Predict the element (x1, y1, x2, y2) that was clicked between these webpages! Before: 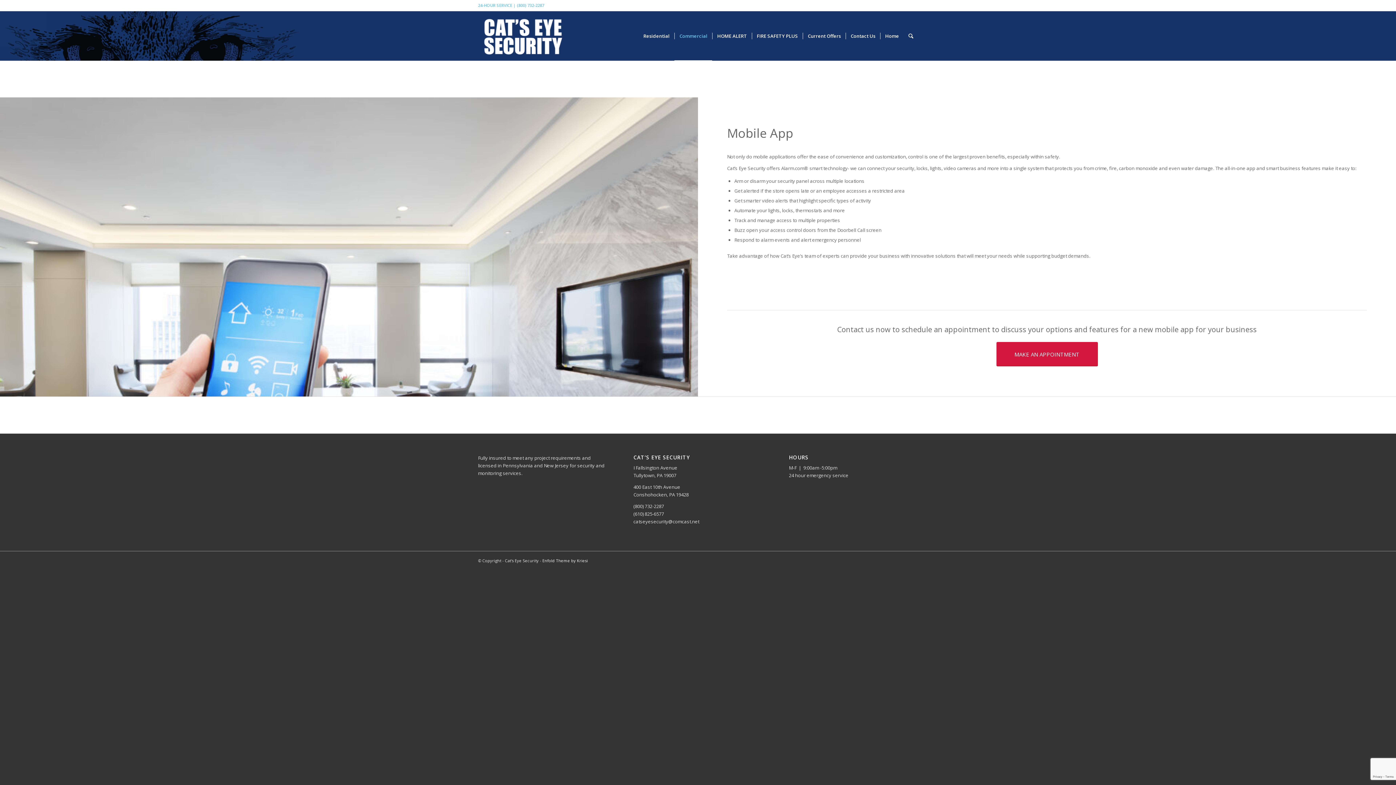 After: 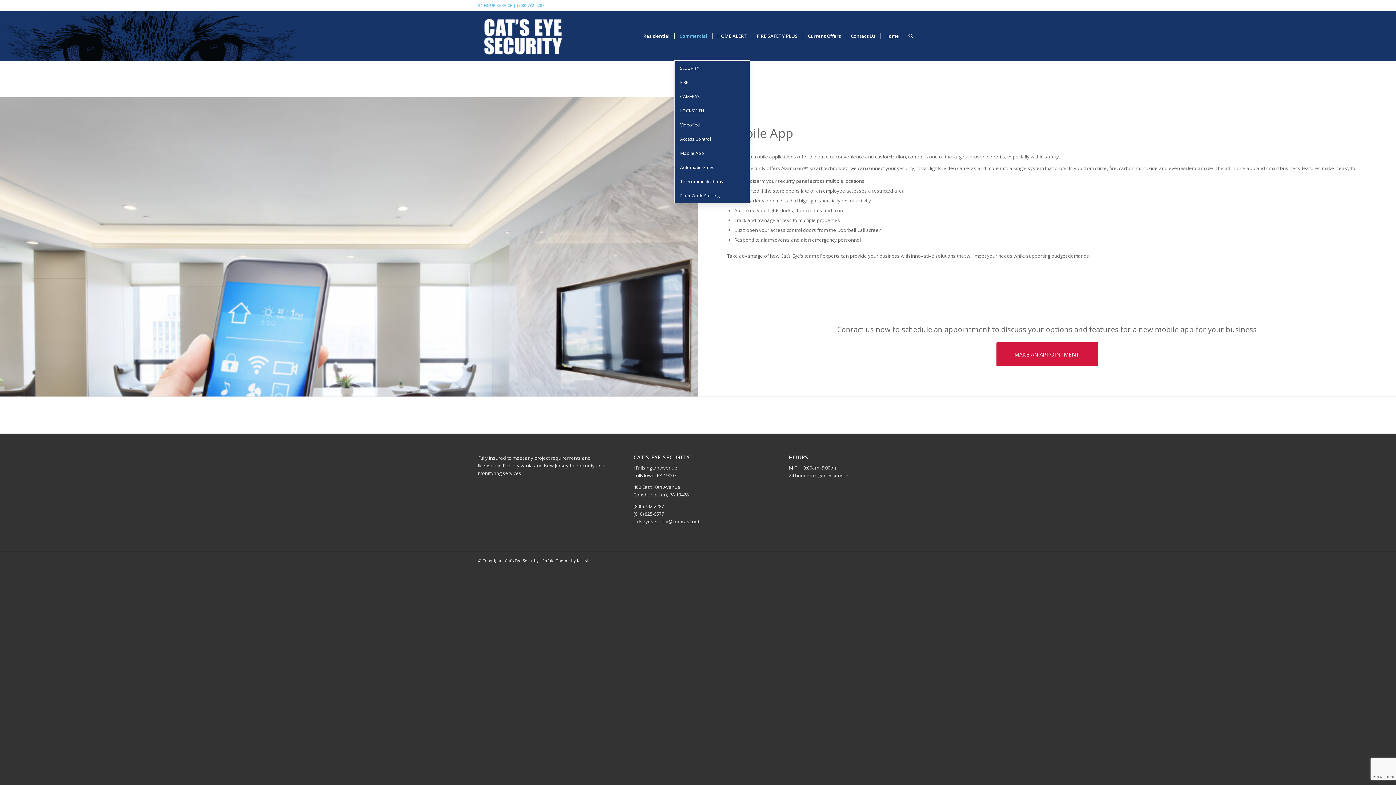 Action: bbox: (674, 11, 712, 60) label: Commercial